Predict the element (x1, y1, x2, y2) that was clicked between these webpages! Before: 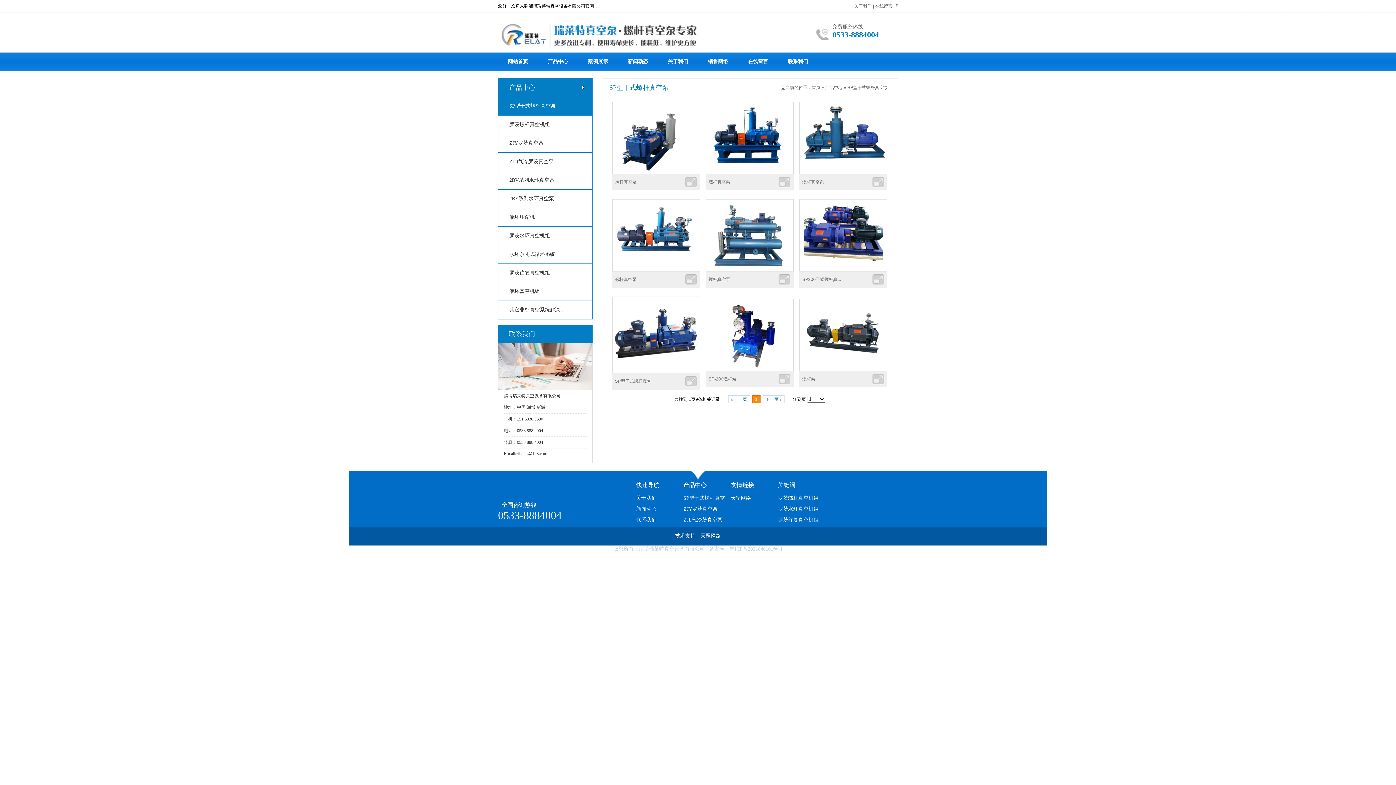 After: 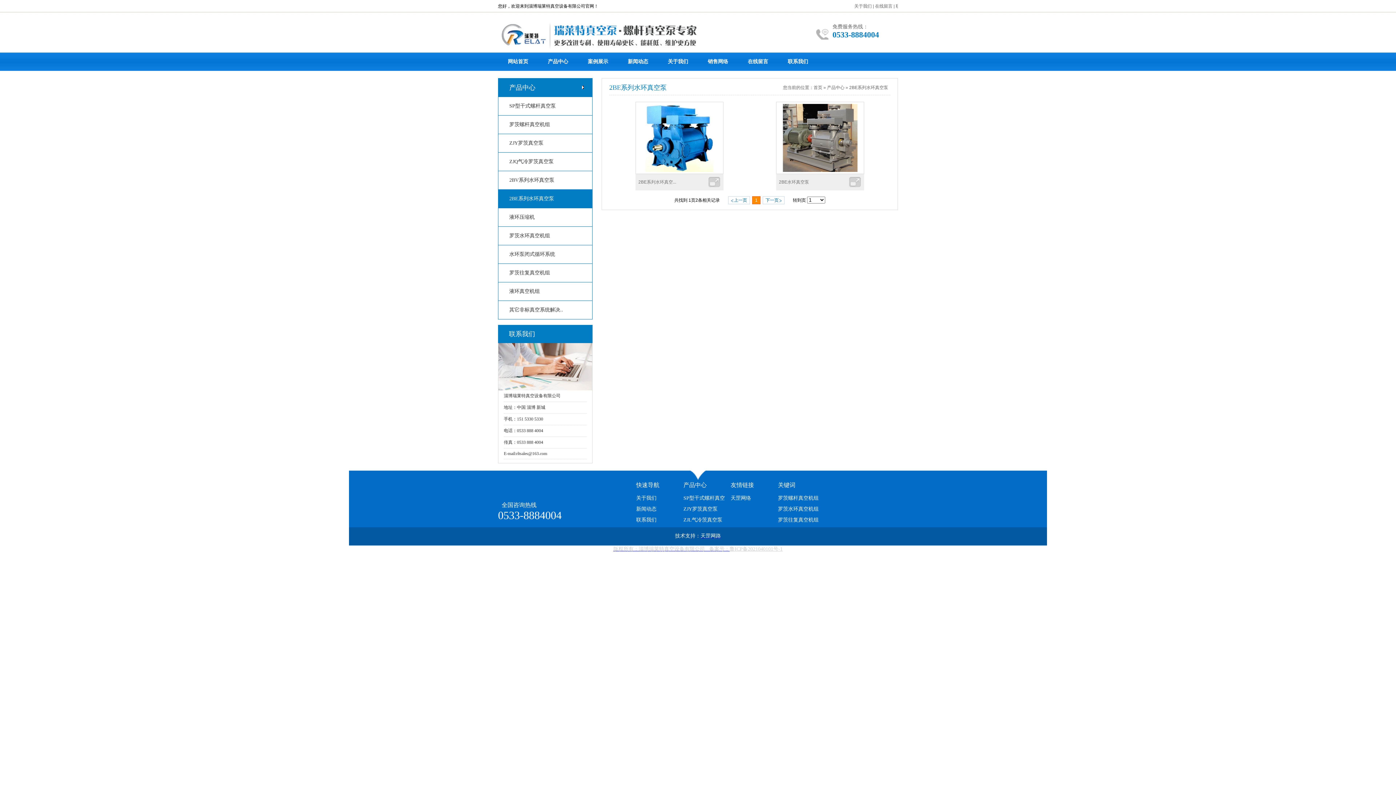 Action: label: 2BE系列水环真空泵 bbox: (498, 196, 592, 201)